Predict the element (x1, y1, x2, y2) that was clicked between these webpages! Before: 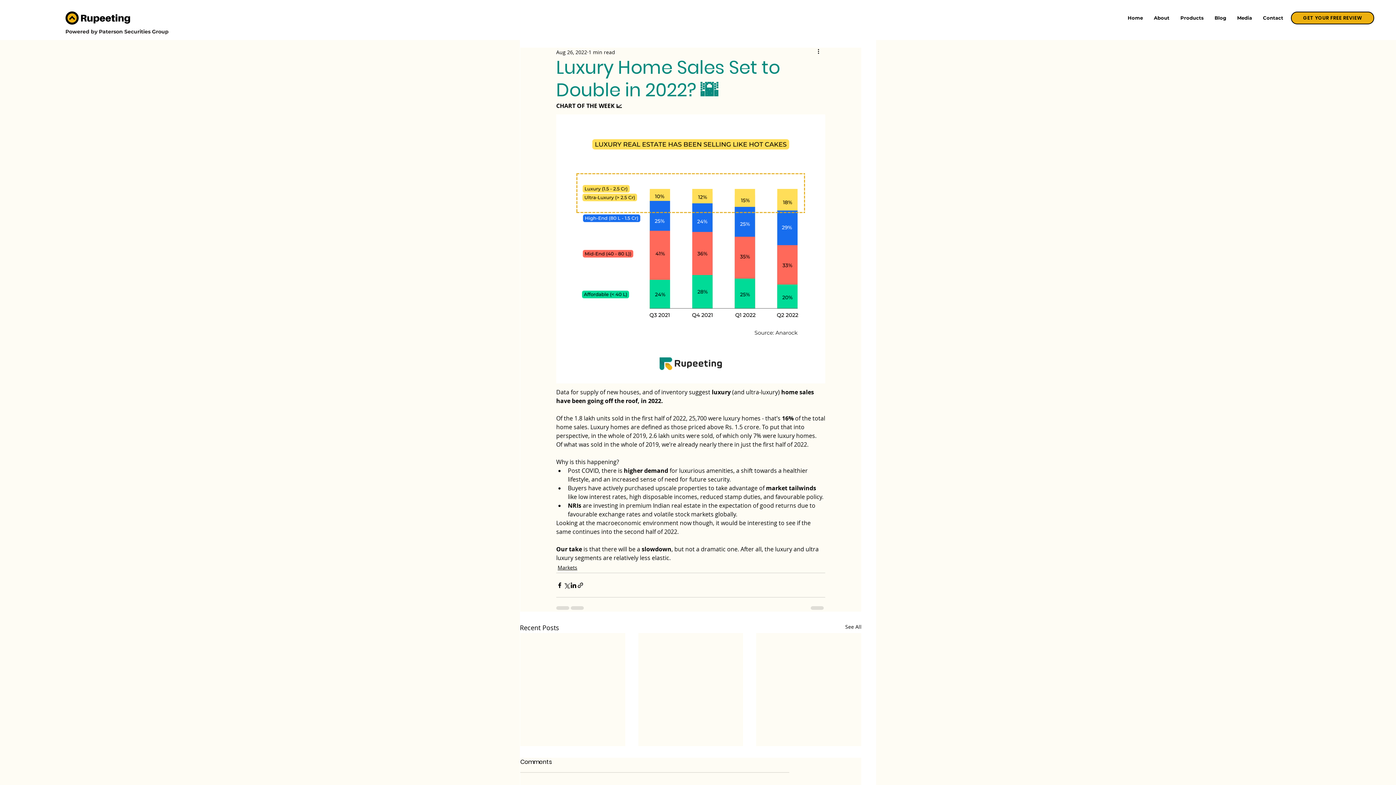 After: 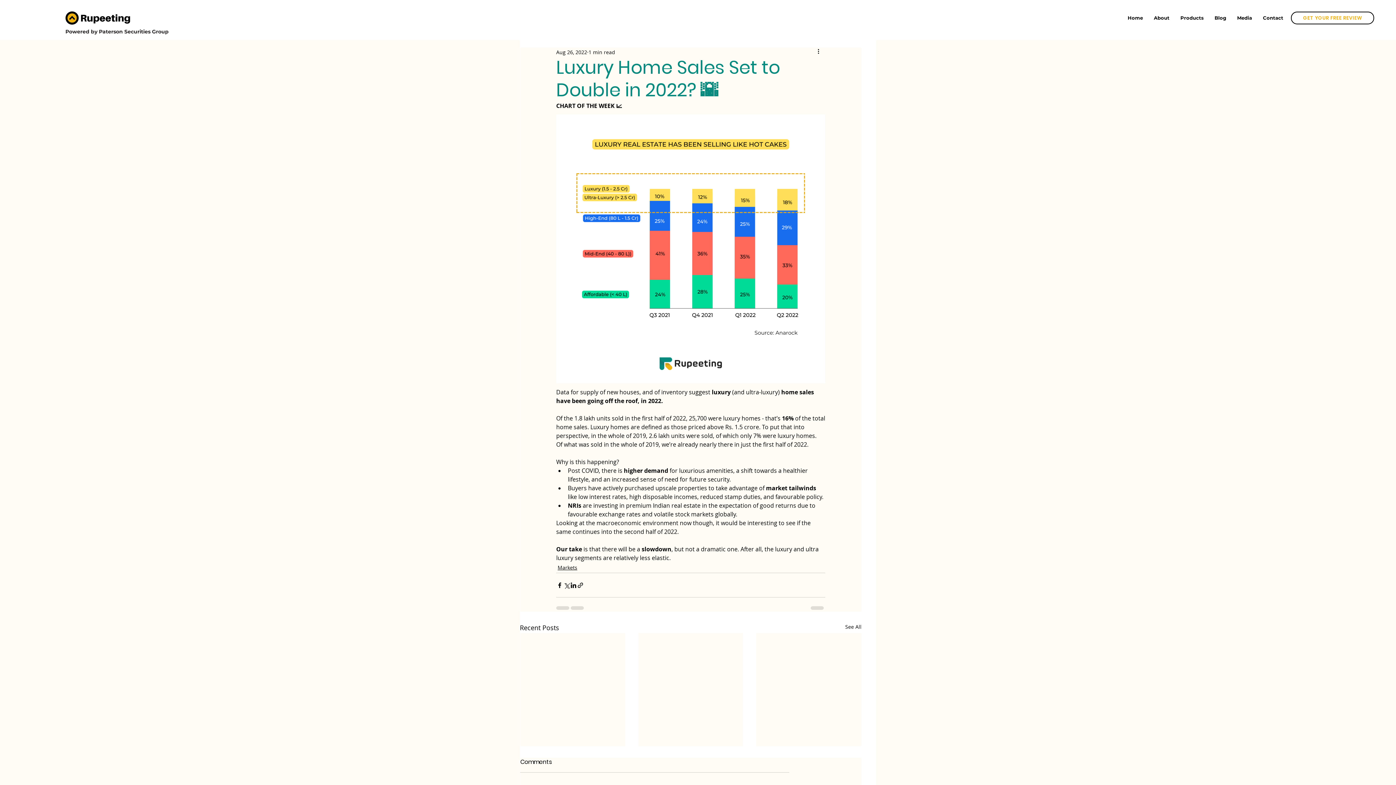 Action: label: GET YOUR FREE REVIEW bbox: (1291, 11, 1374, 24)